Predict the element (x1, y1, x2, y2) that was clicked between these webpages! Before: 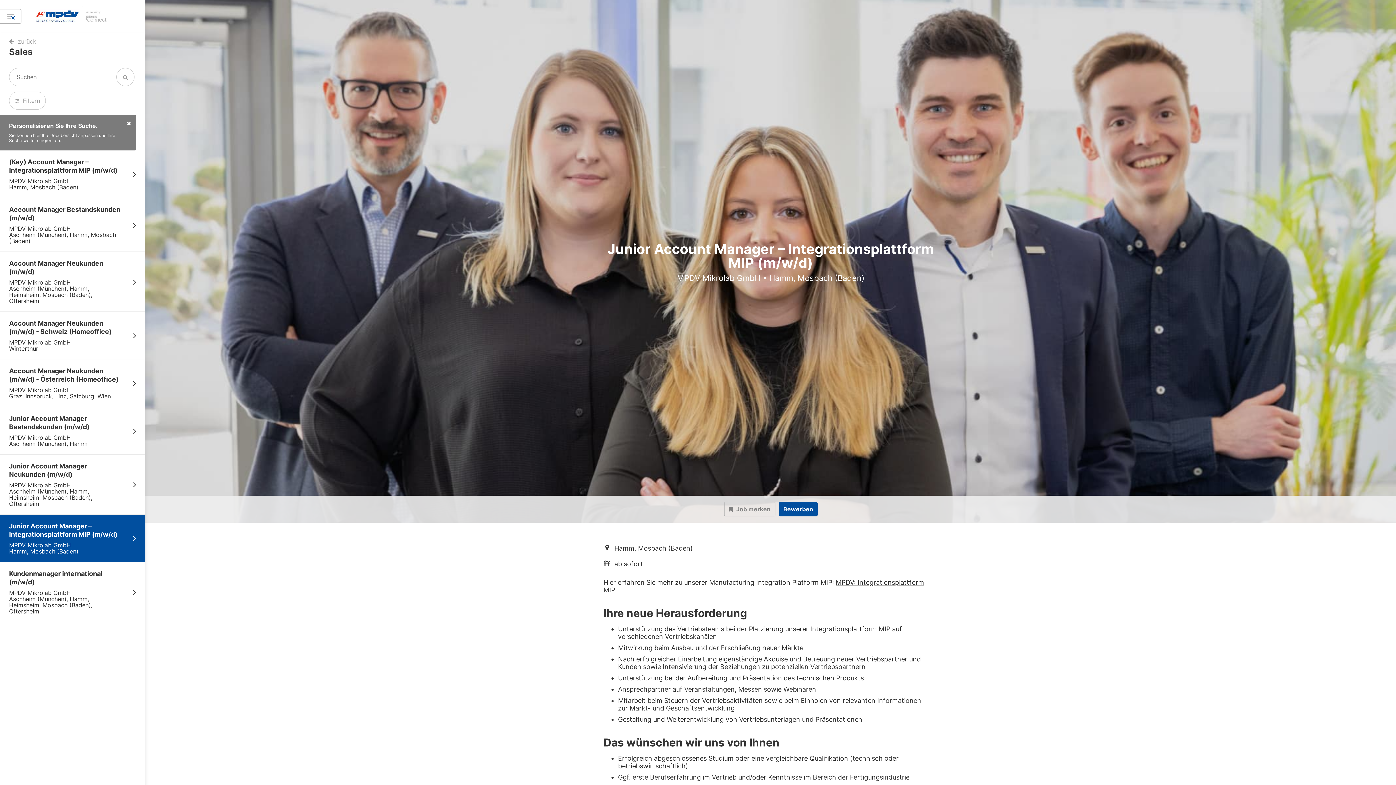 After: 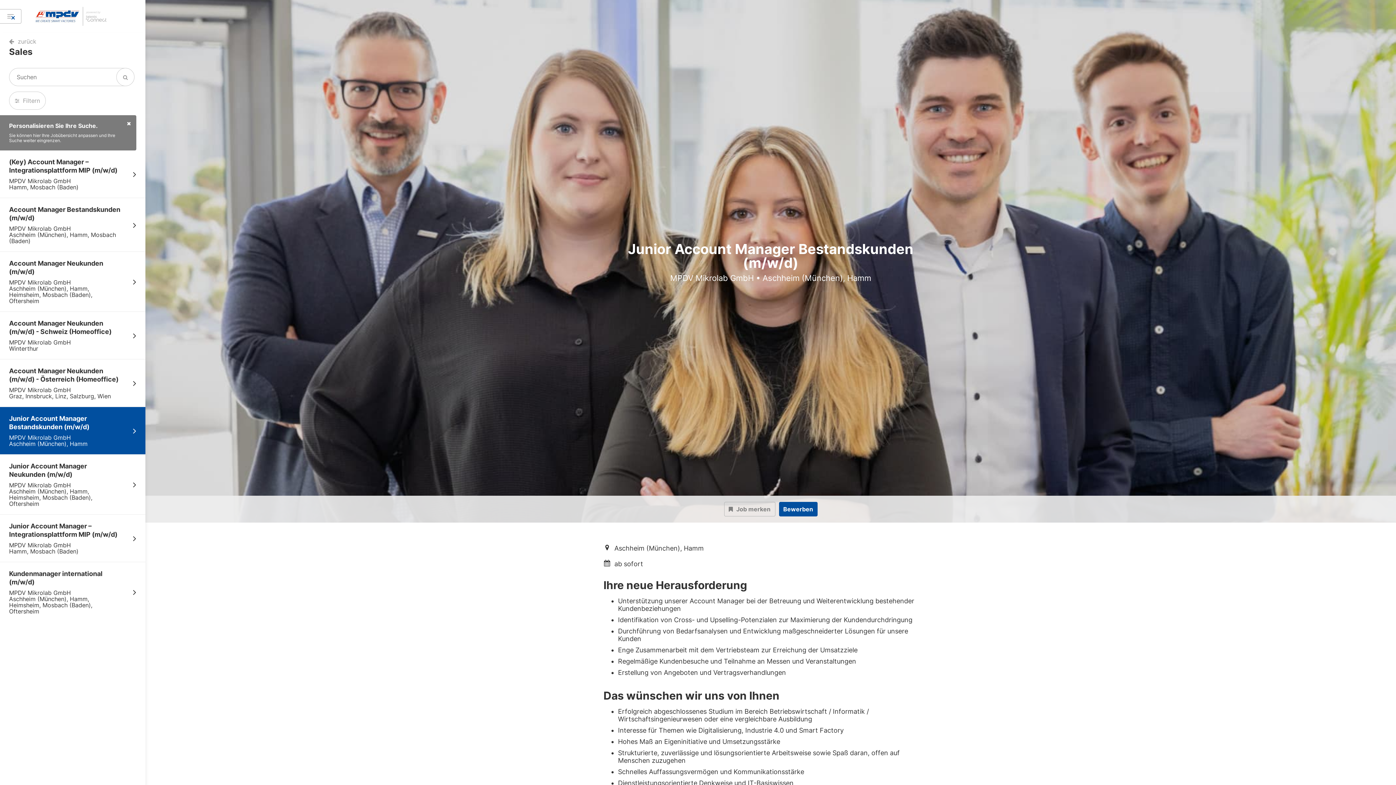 Action: label: Junior Account Manager Bestandskunden (m/w/d)
MPDV Mikrolab GmbH
Aschheim (München), Hamm bbox: (0, 407, 145, 454)